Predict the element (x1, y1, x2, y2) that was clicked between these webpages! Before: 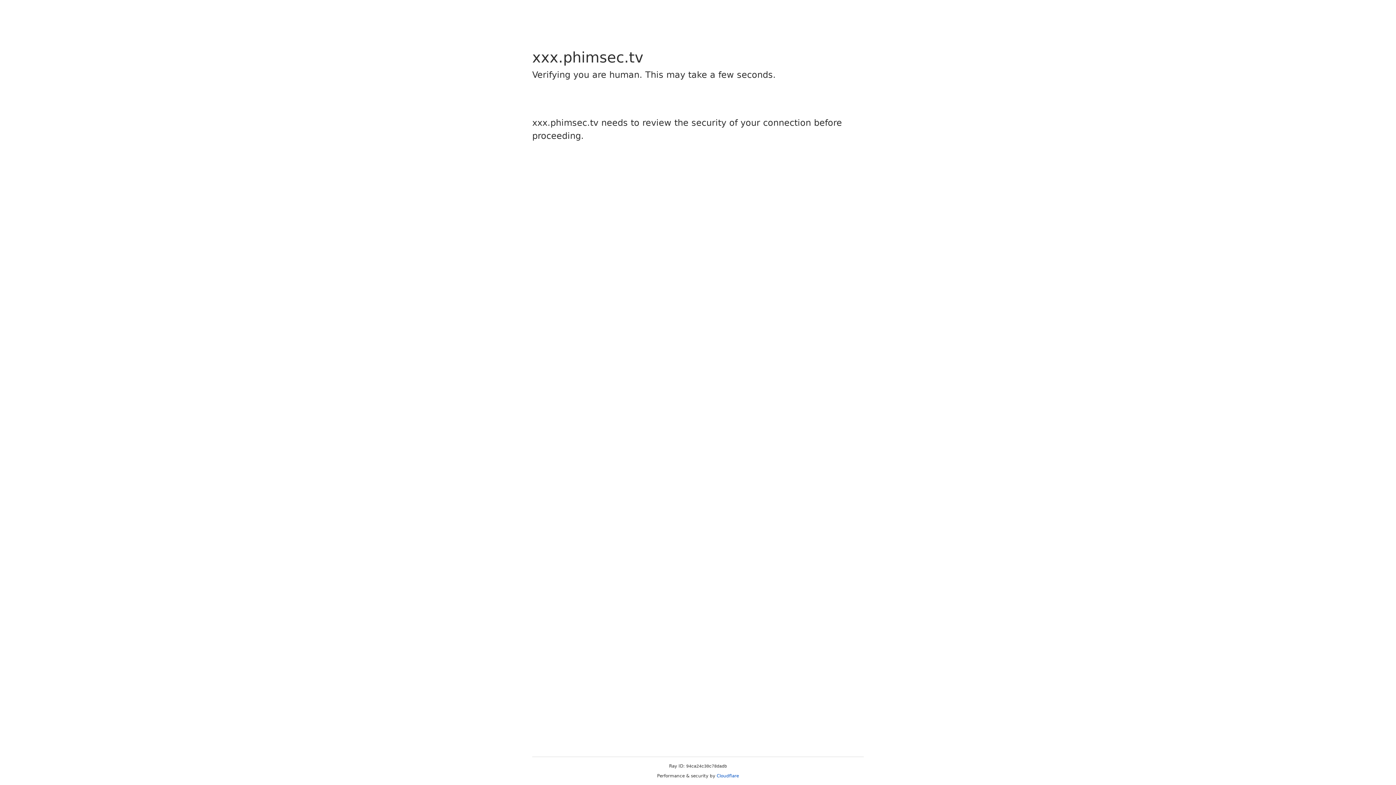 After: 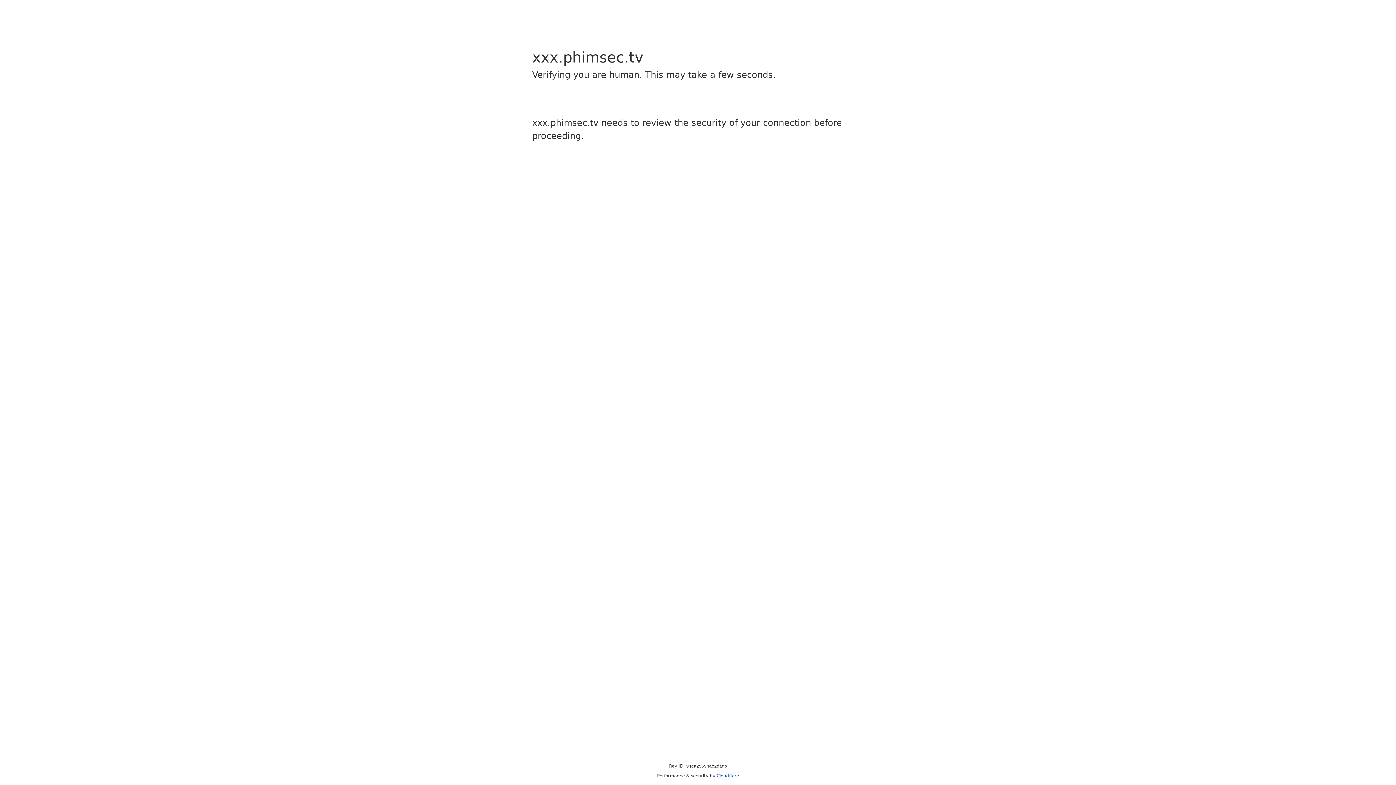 Action: label: Cloudflare bbox: (716, 773, 739, 778)